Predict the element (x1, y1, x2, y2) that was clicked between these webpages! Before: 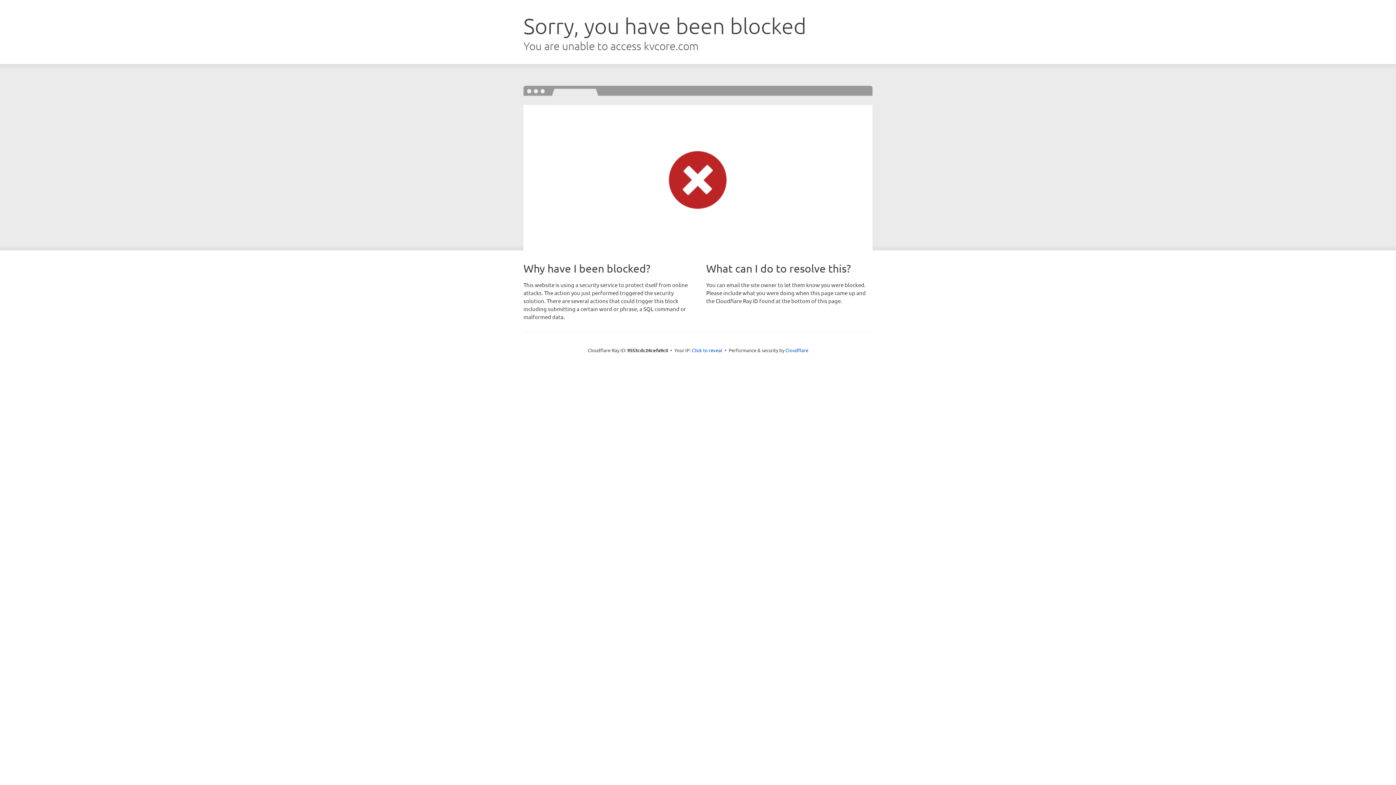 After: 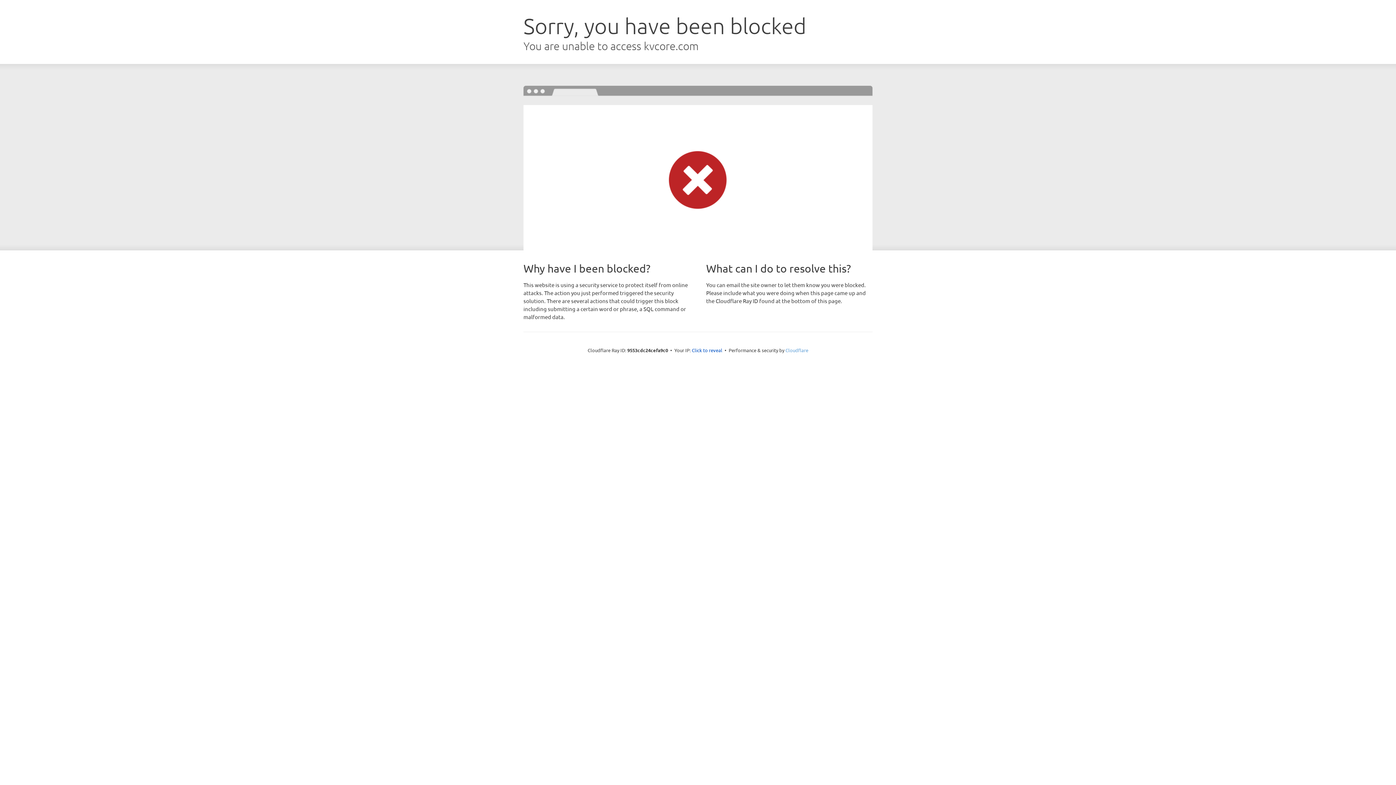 Action: label: Cloudflare bbox: (785, 347, 808, 353)